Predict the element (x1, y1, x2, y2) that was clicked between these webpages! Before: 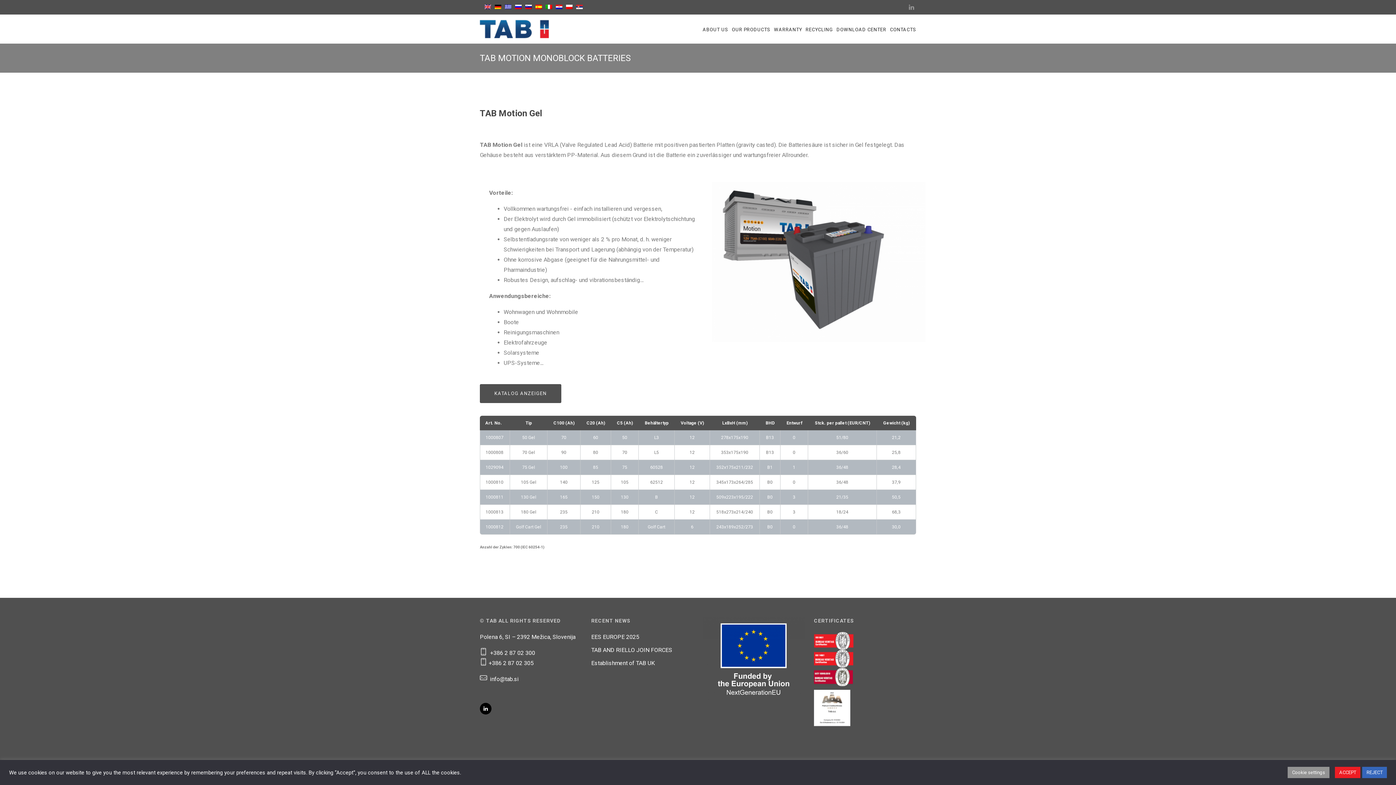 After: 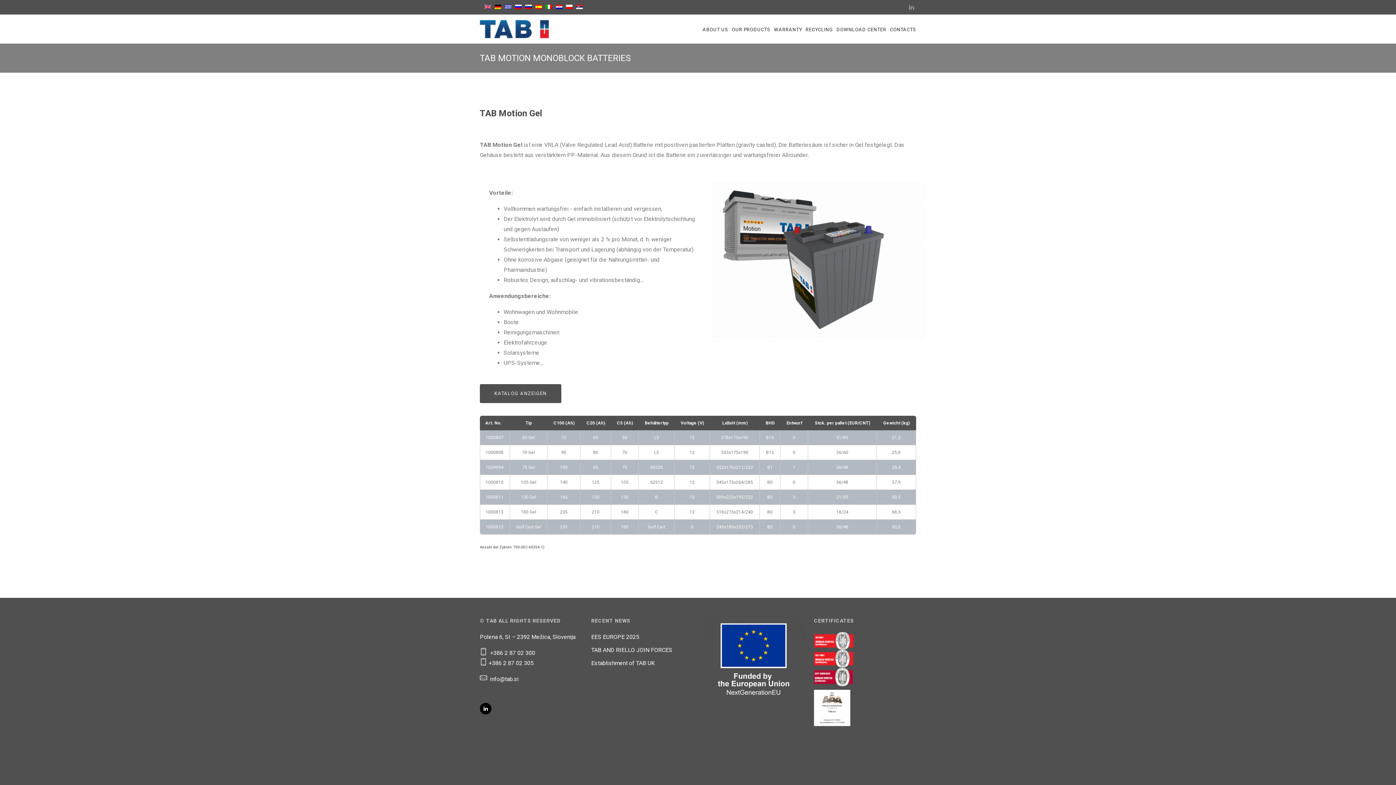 Action: label: REJECT bbox: (1362, 767, 1387, 778)